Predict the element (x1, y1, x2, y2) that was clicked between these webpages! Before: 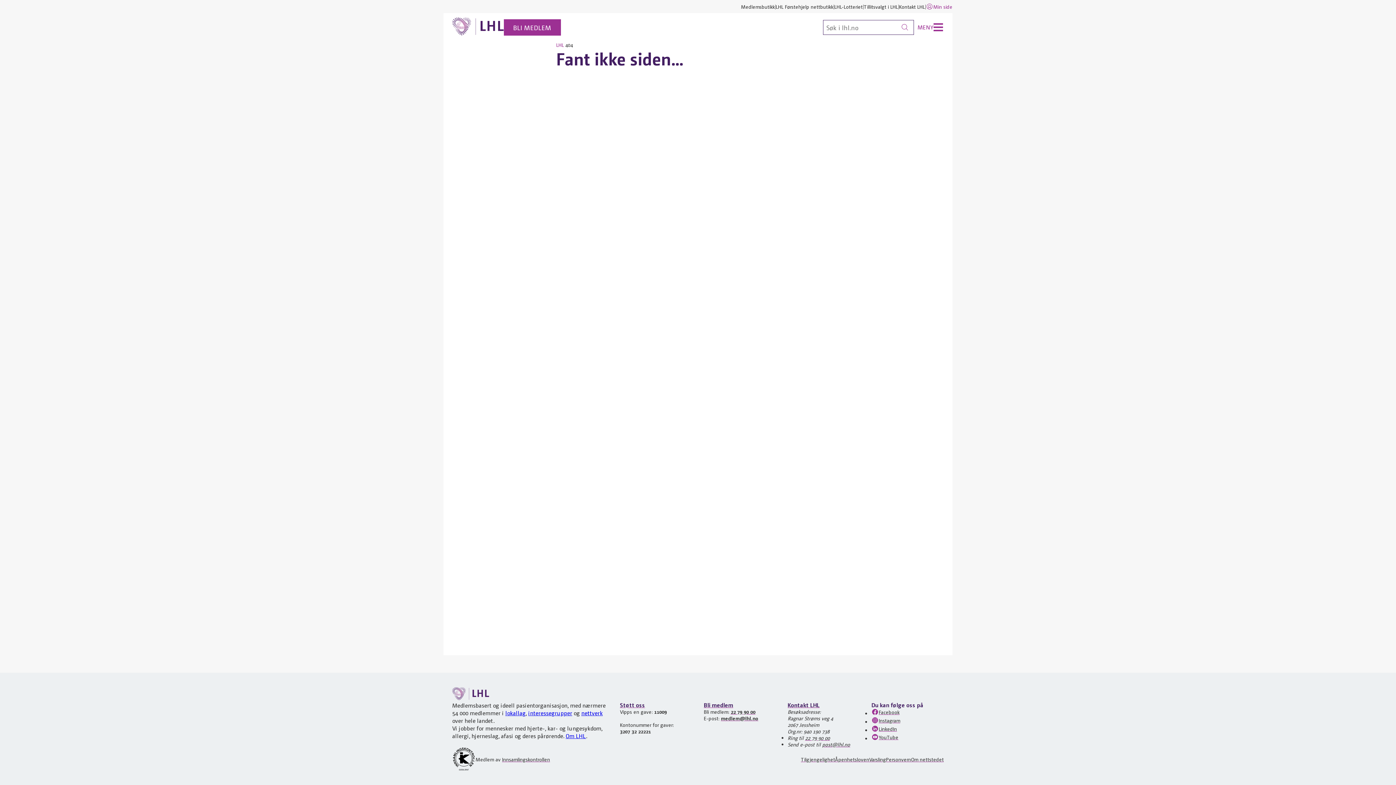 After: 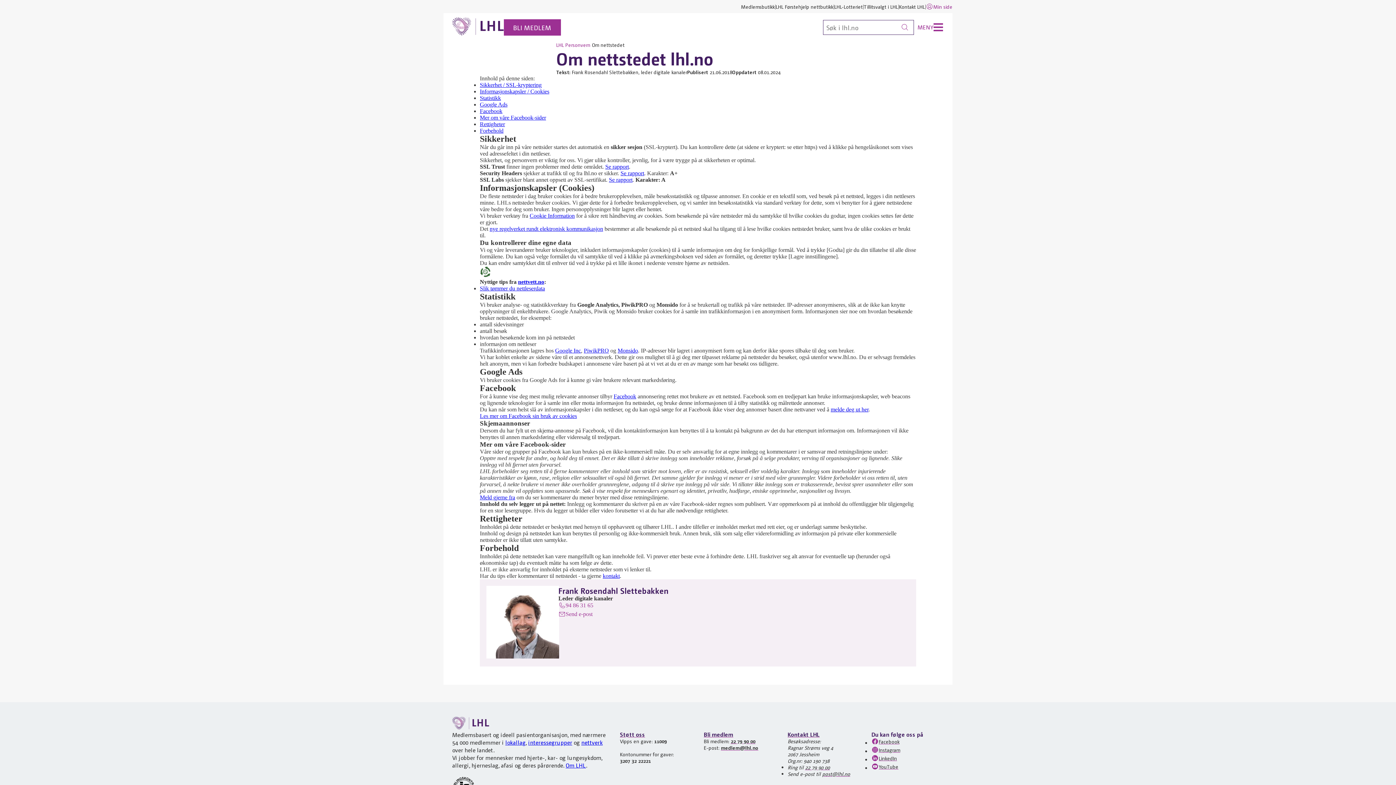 Action: label: Om nettstedet bbox: (911, 756, 943, 762)